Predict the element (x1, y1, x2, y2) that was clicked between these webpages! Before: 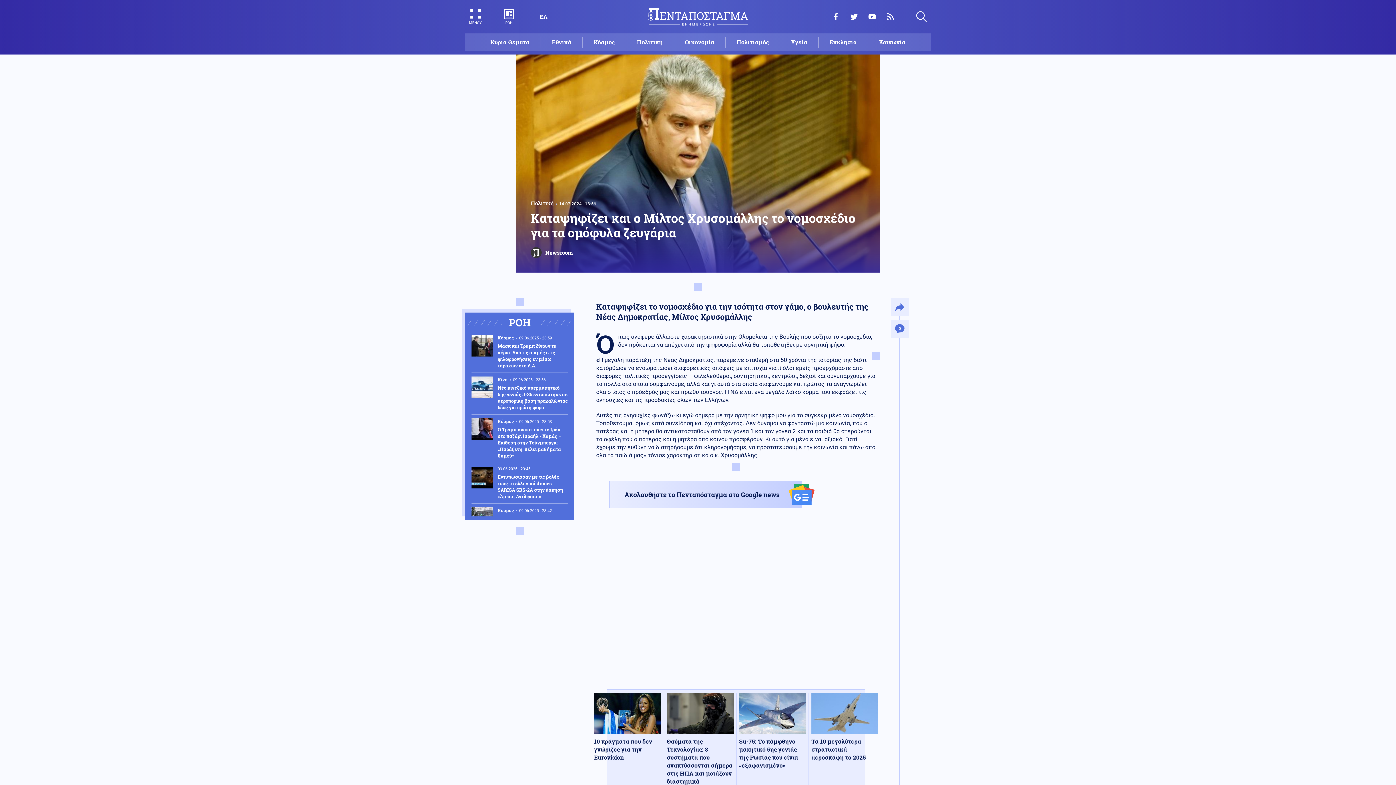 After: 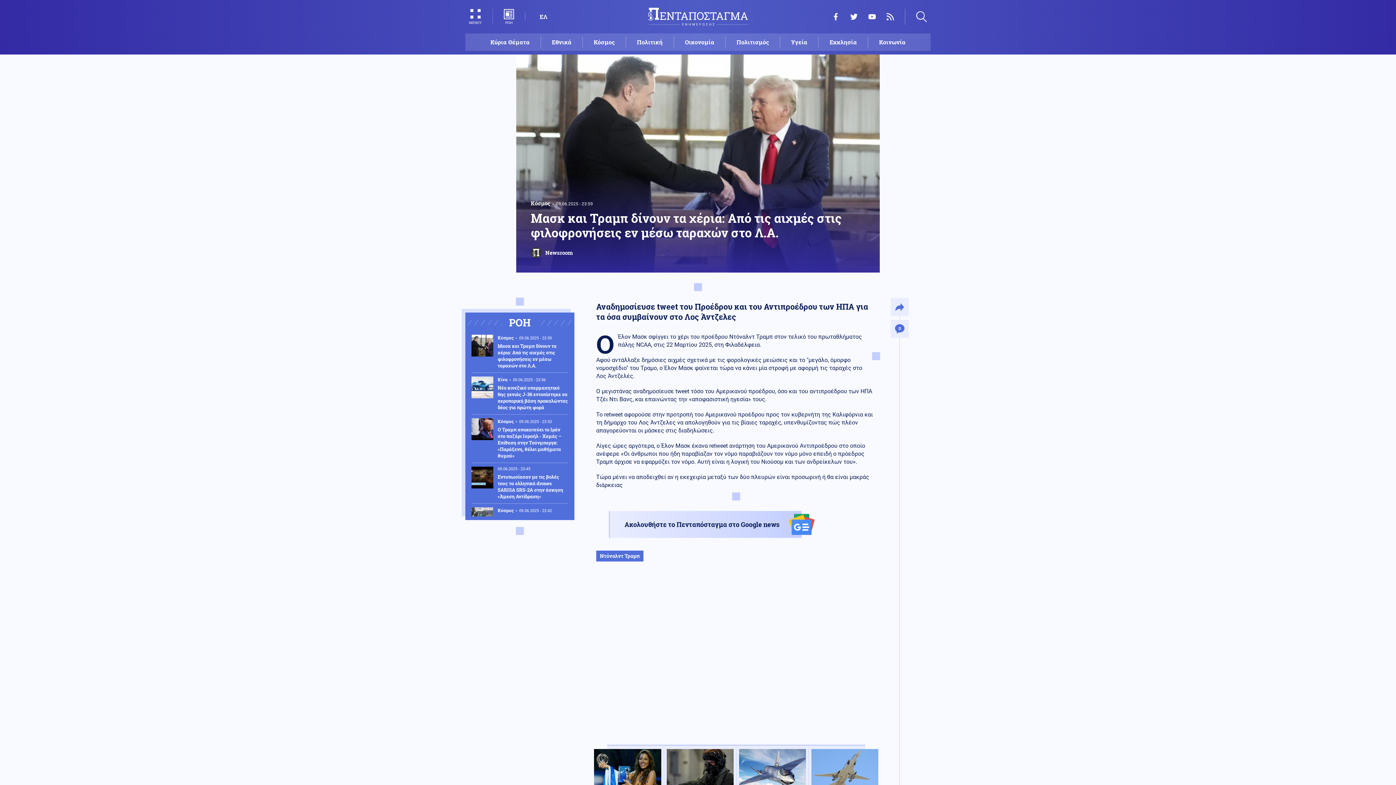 Action: bbox: (471, 334, 568, 373) label: Κόσμος 09.06.2025 - 23:59
Μασκ και Τραμπ δίνουν τα χέρια: Από τις αιχμές στις φιλοφρονήσεις εν μέσω ταραχών στο Λ.Α.